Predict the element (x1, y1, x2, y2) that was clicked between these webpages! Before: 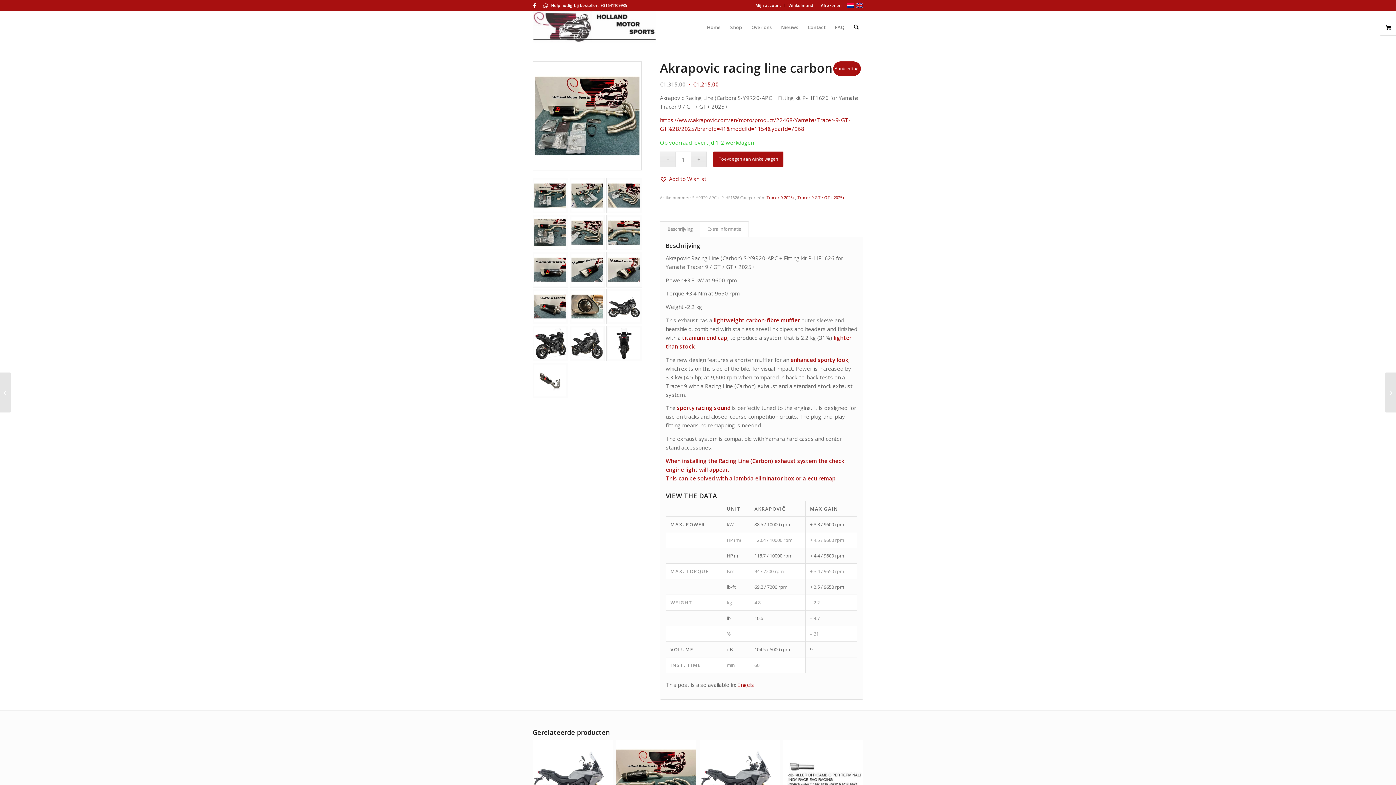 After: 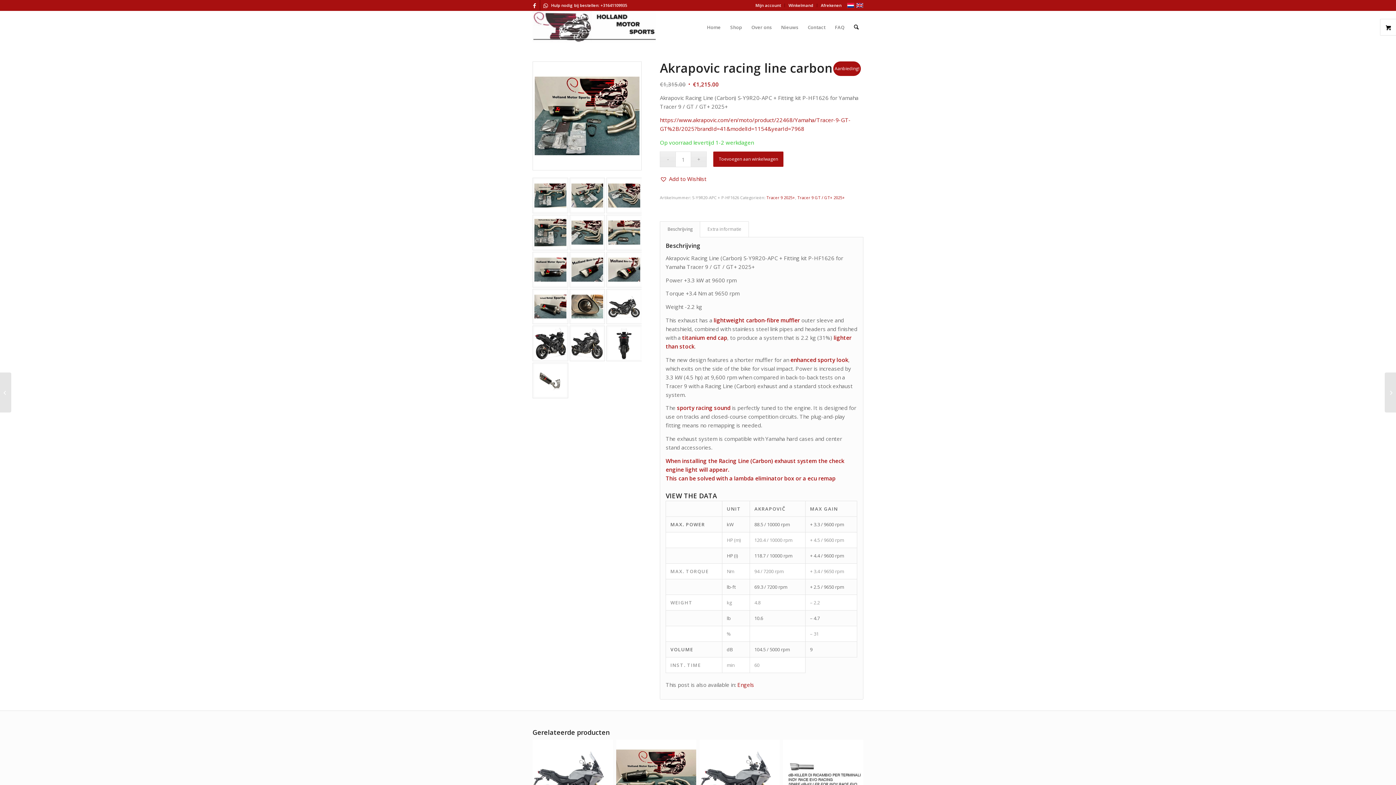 Action: bbox: (847, 2, 854, 8)